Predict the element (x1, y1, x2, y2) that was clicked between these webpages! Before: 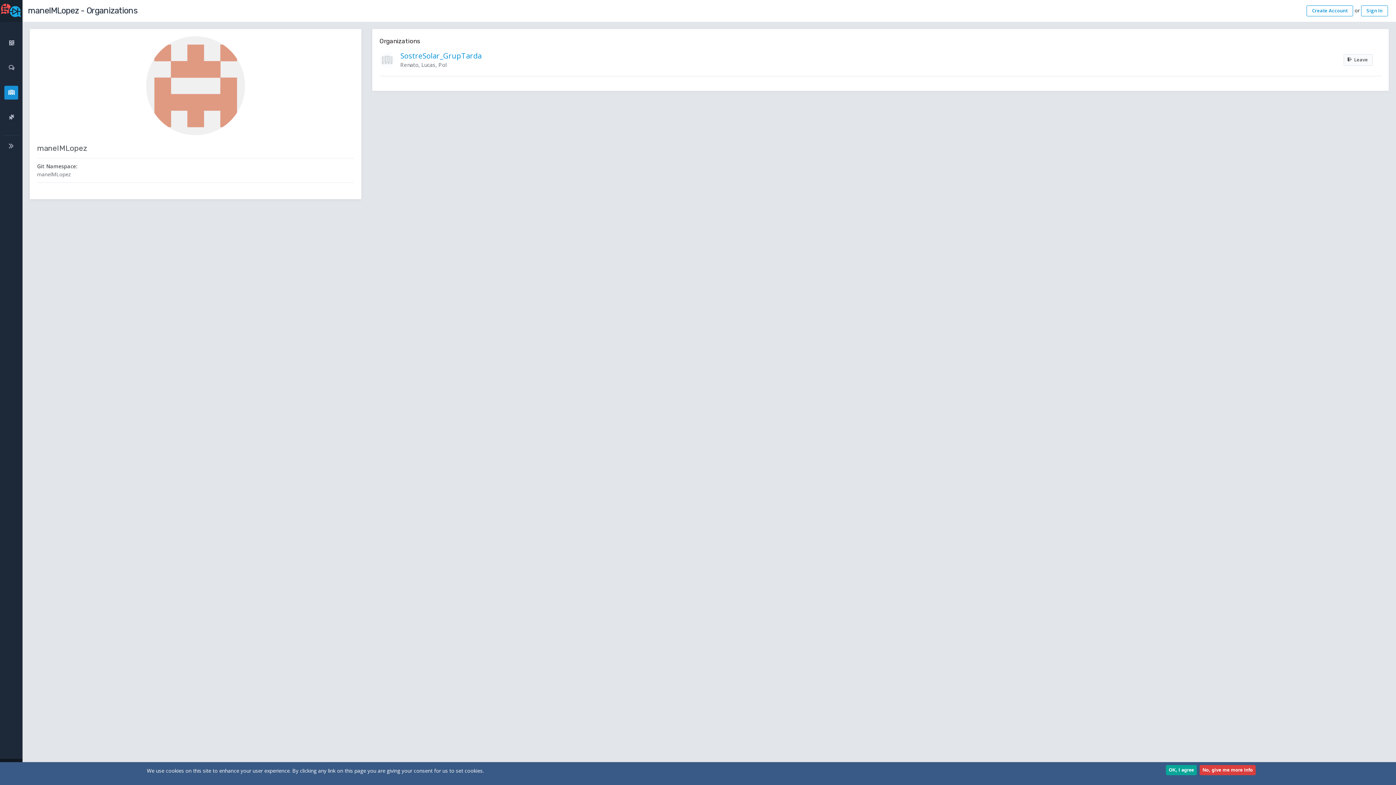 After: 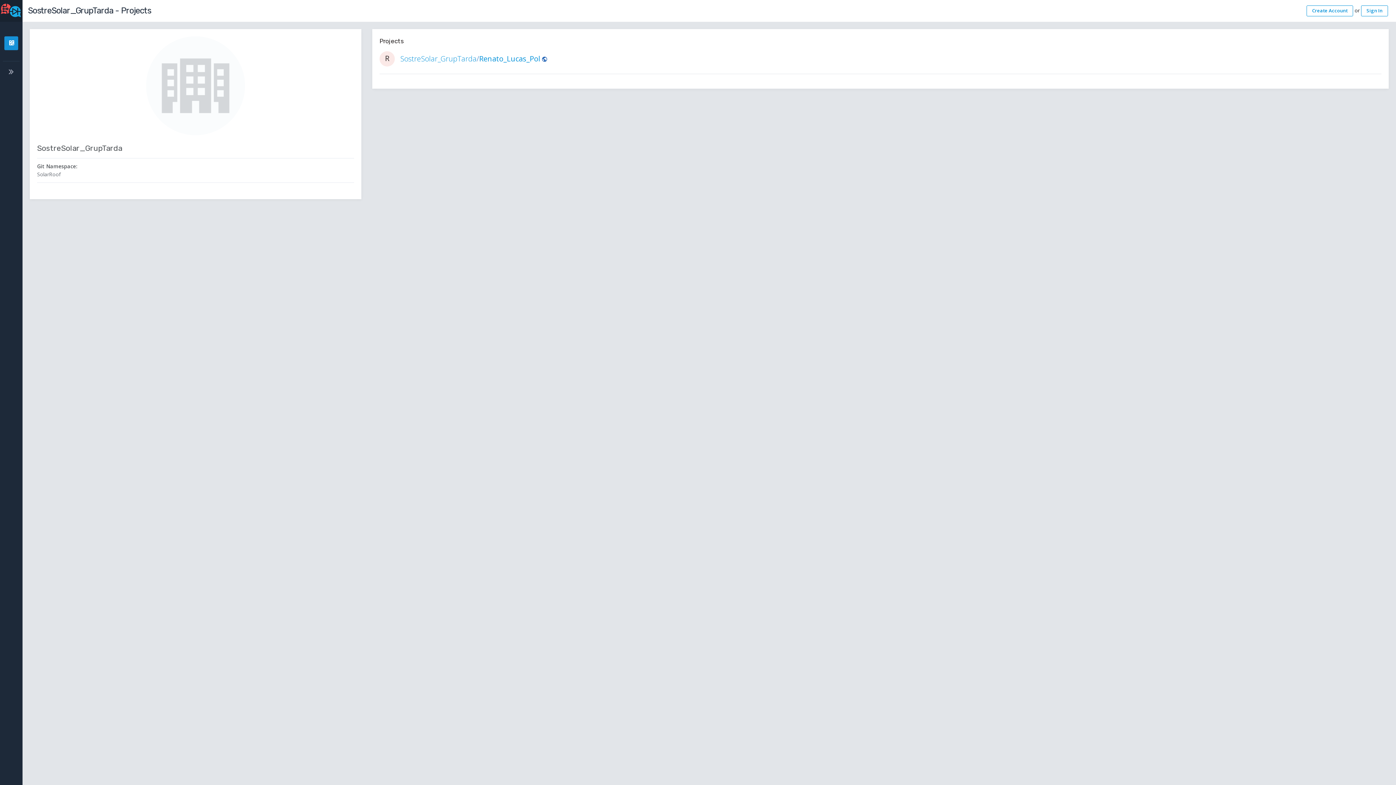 Action: bbox: (400, 51, 481, 60) label: SostreSolar_GrupTarda